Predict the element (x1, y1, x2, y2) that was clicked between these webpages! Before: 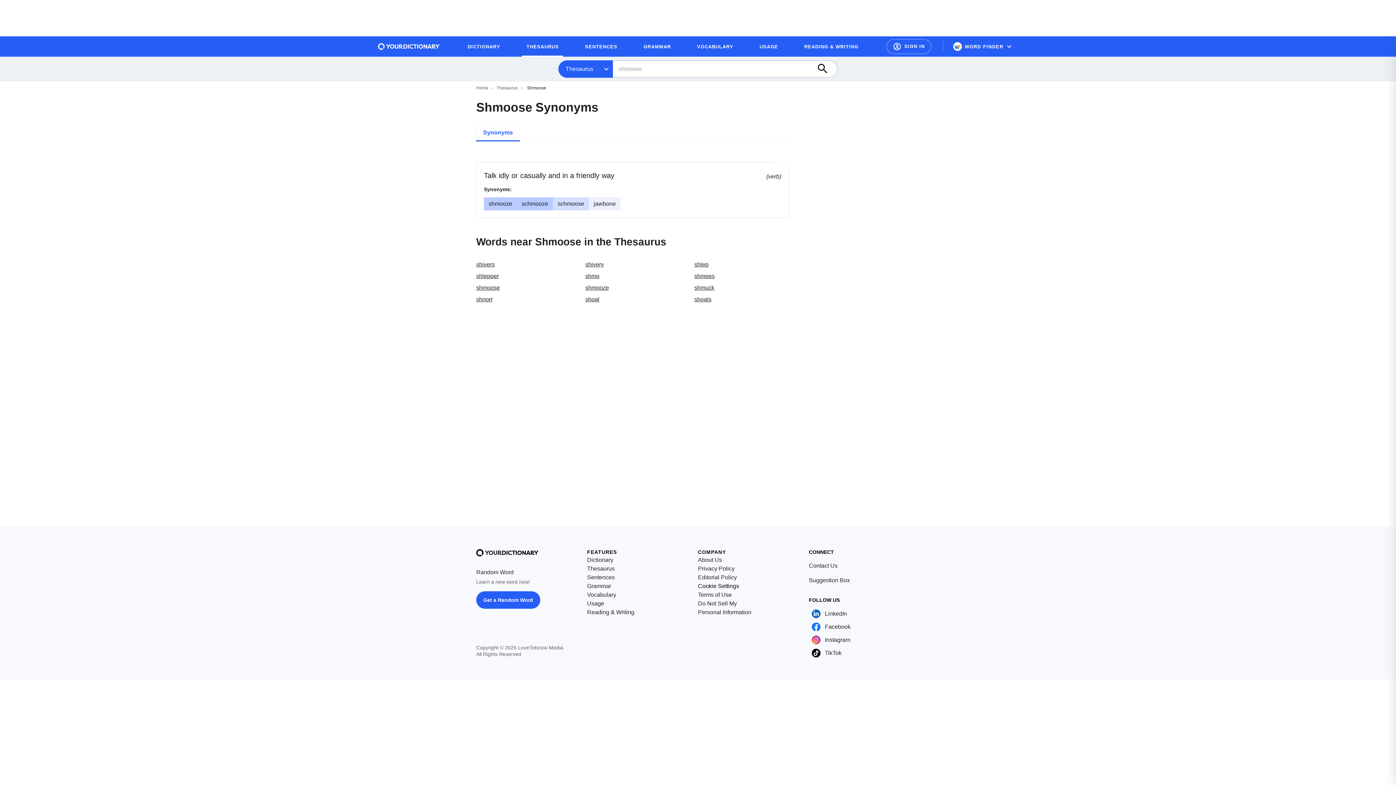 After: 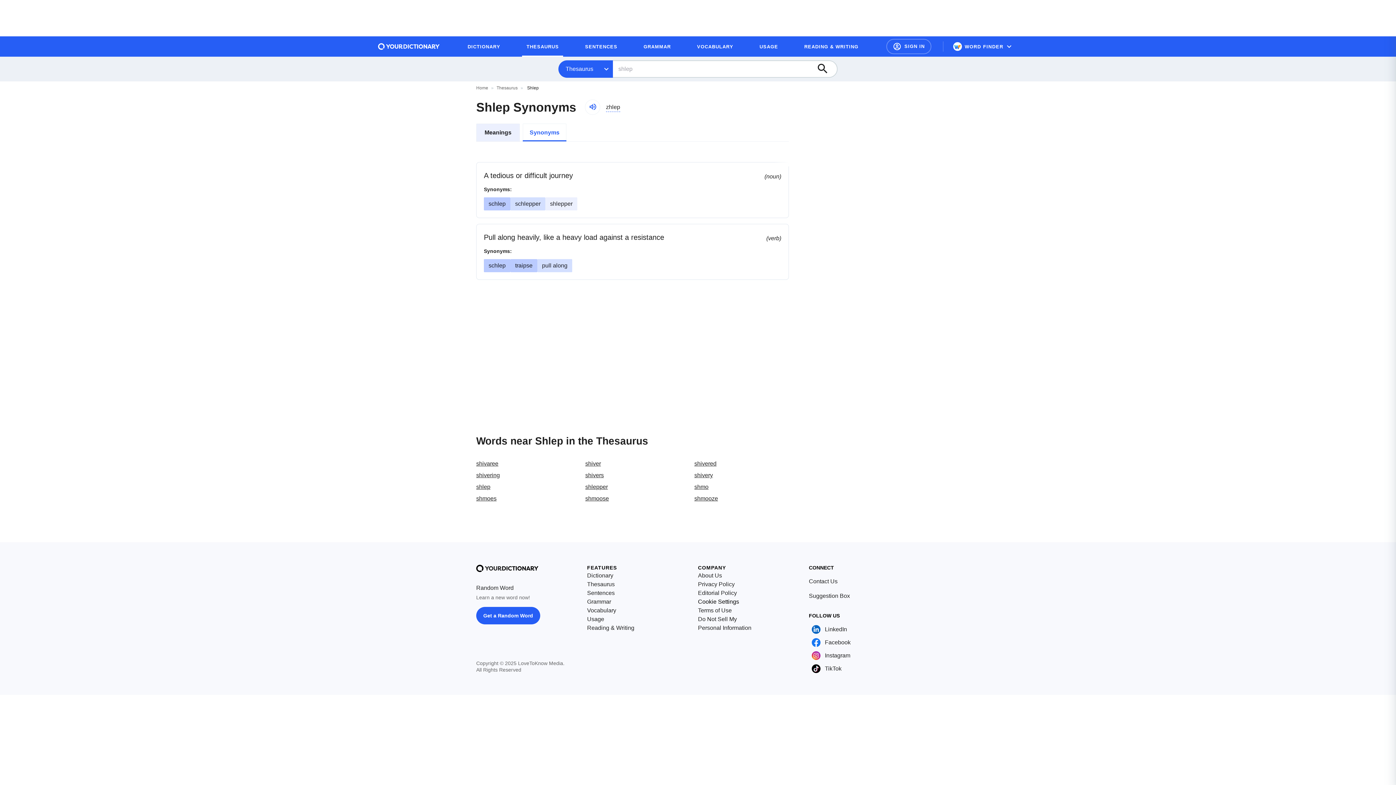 Action: label: shlep bbox: (694, 261, 708, 267)